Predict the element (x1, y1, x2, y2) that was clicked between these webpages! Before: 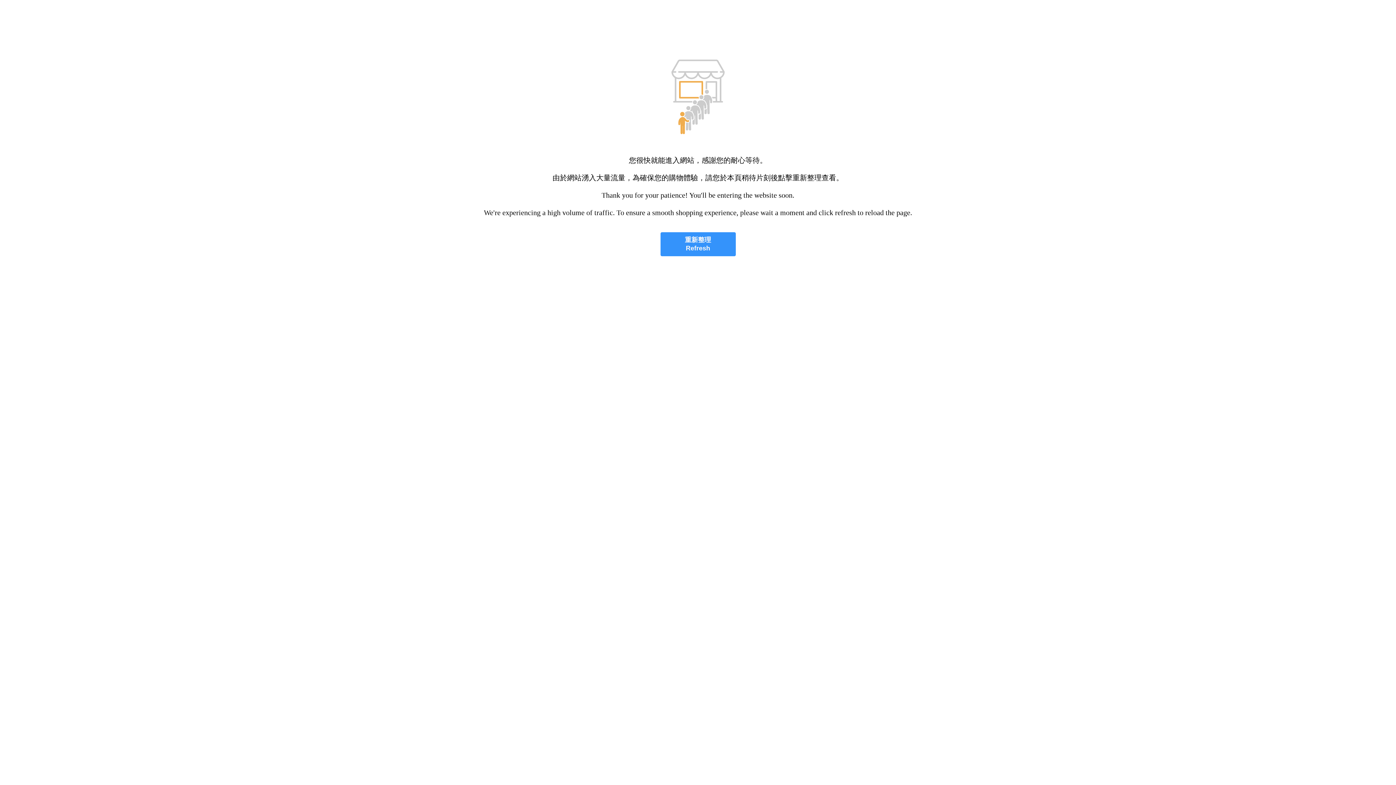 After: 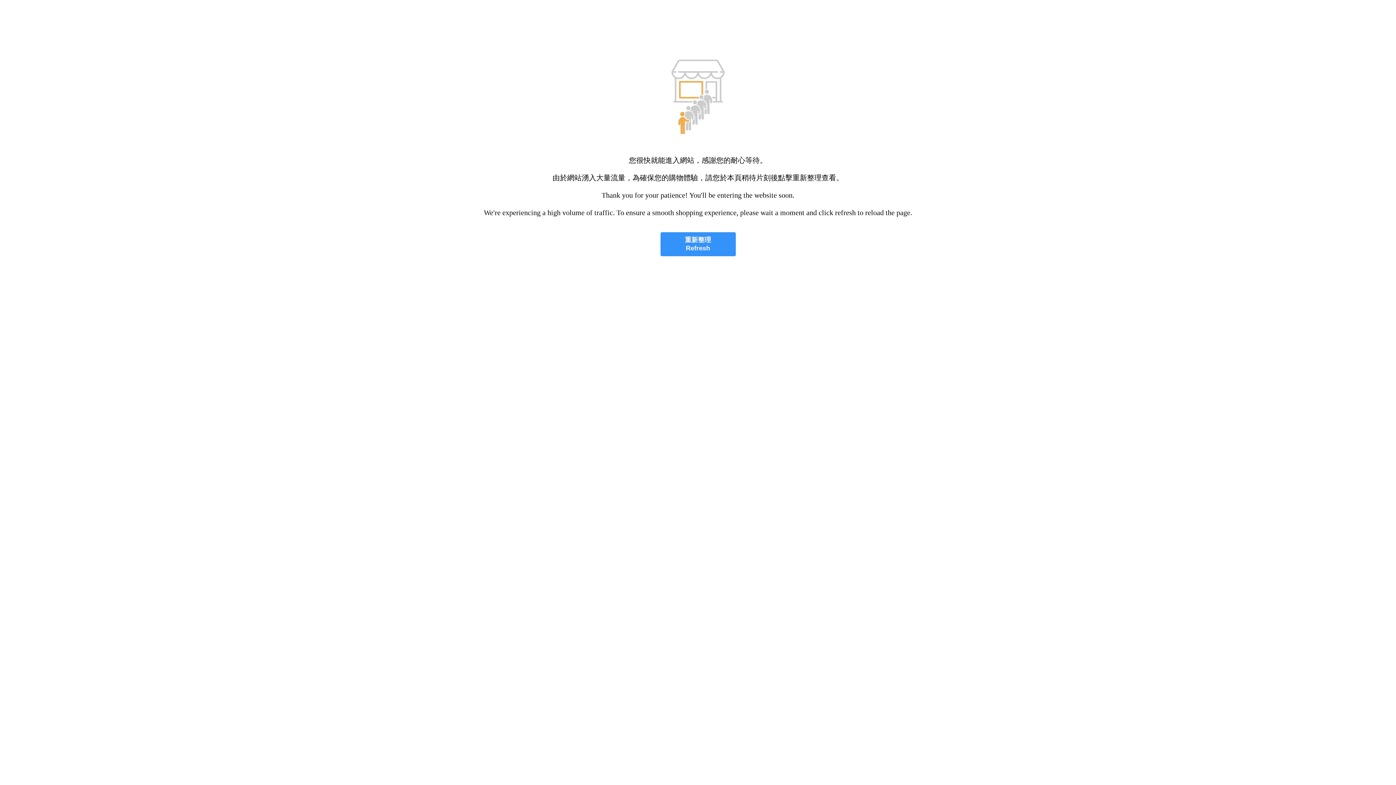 Action: label: 重新整理
Refresh bbox: (660, 232, 735, 256)